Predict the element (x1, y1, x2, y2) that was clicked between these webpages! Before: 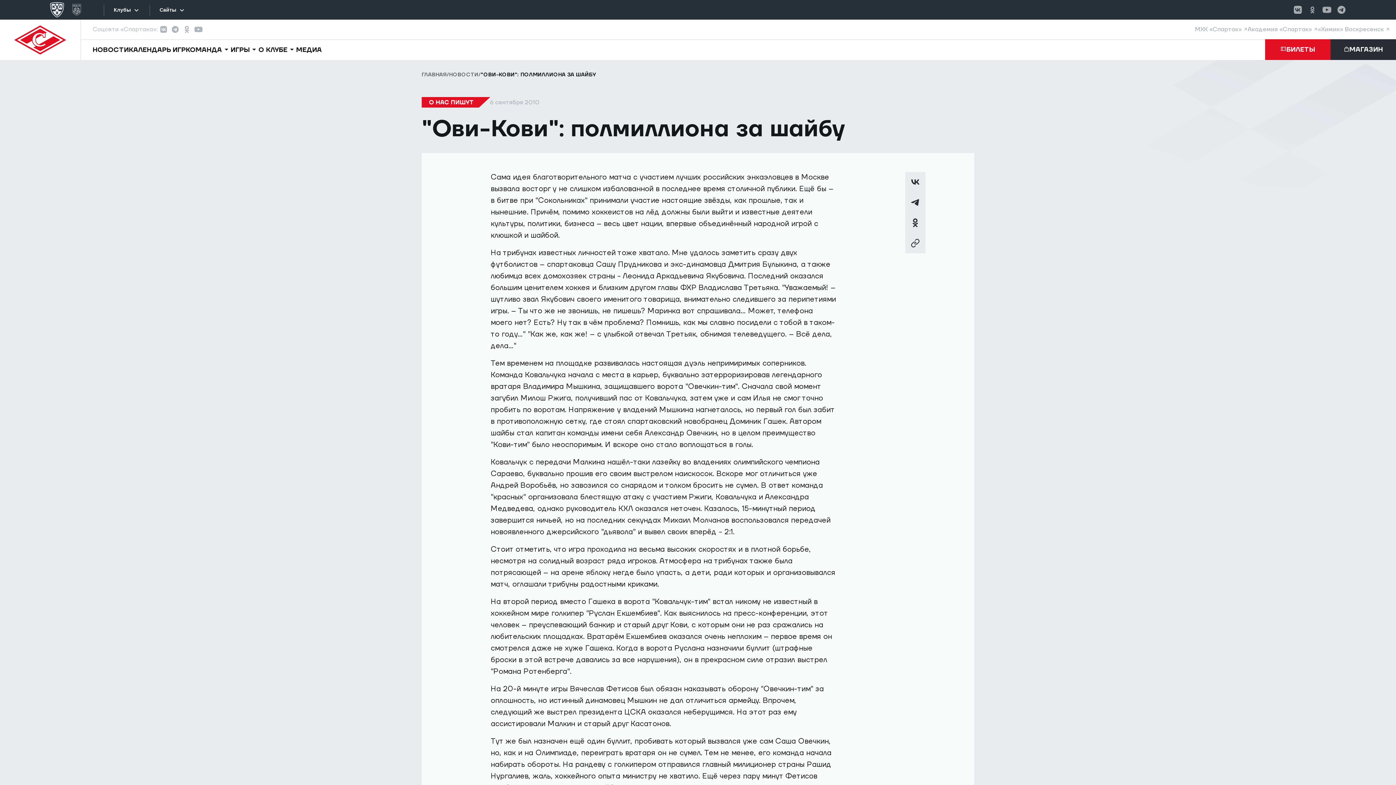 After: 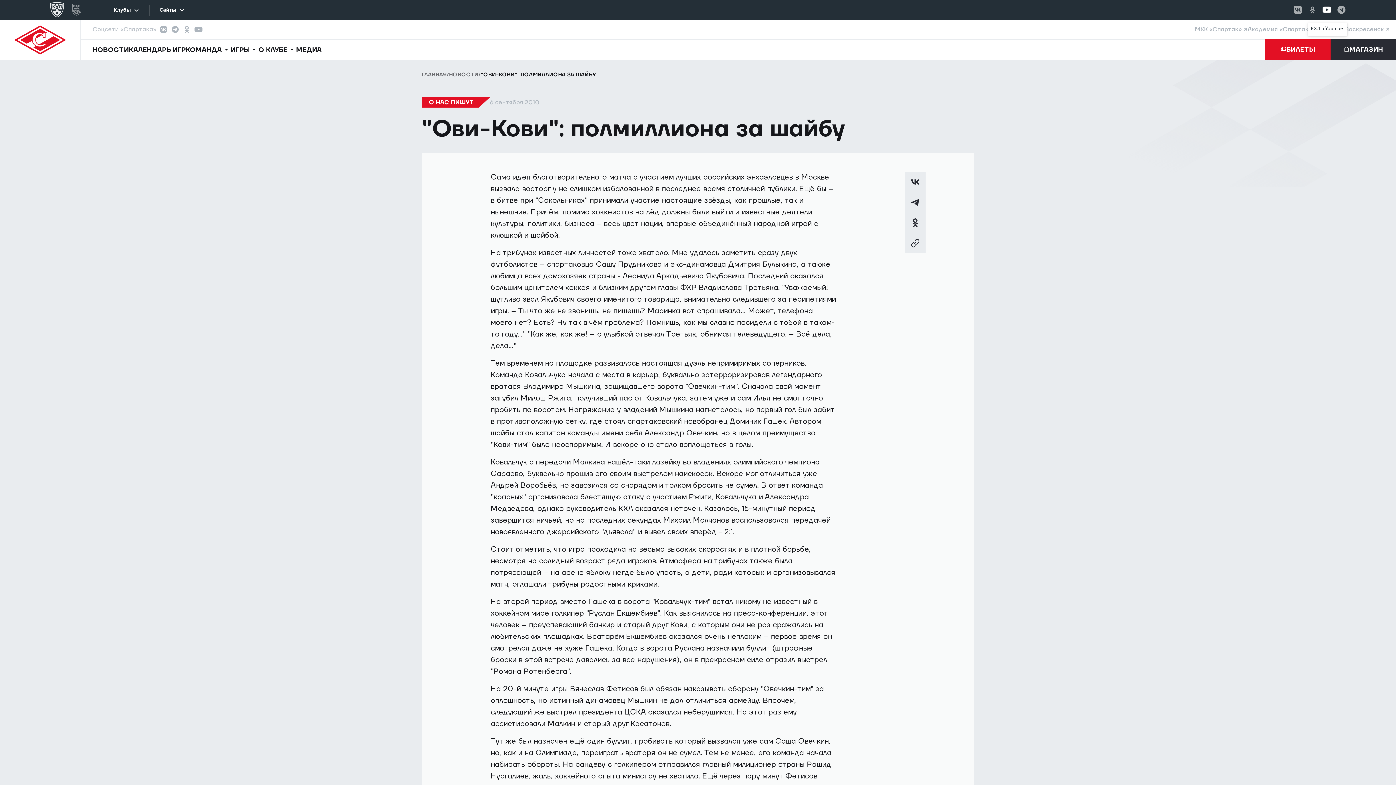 Action: label: КХЛ в Youtube bbox: (1320, 0, 1334, 19)